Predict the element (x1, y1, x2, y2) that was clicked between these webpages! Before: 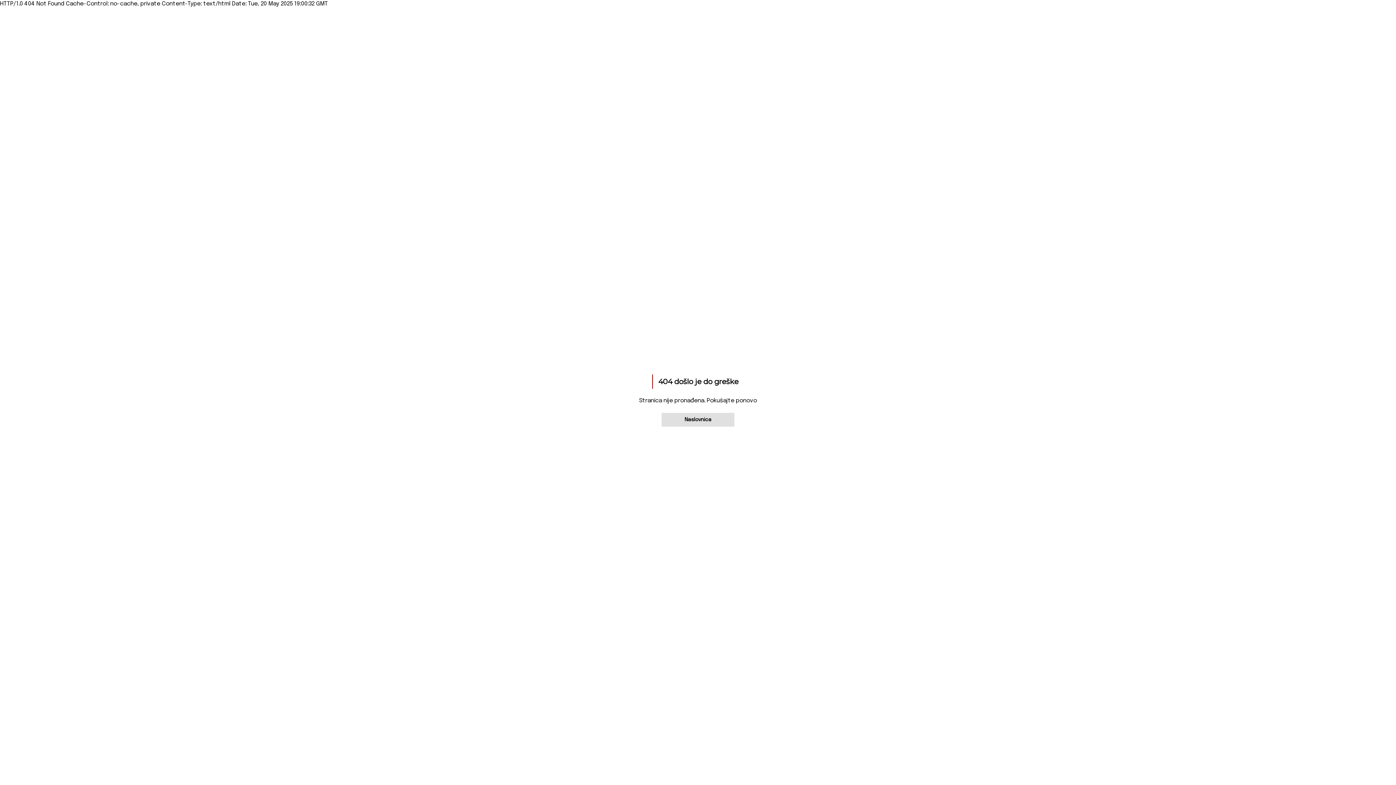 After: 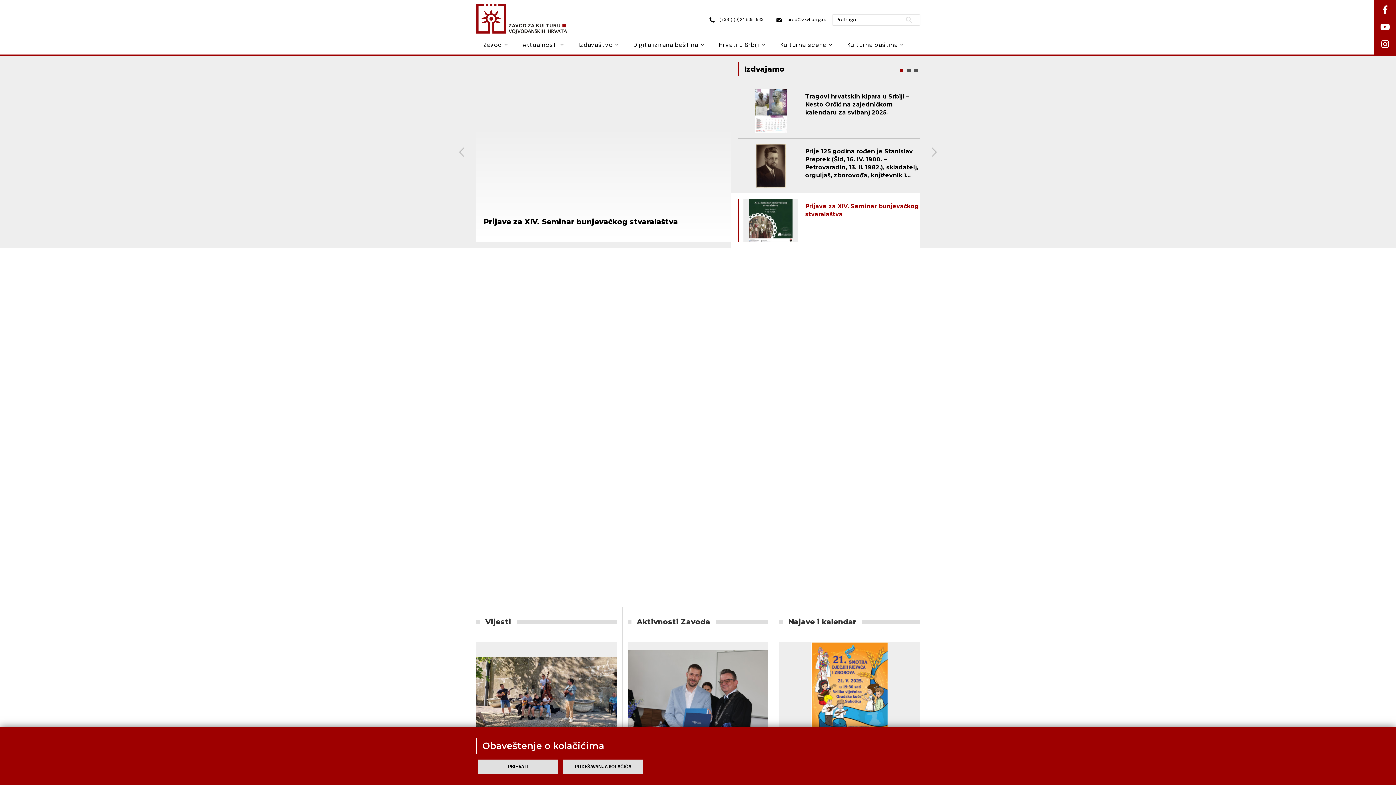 Action: bbox: (661, 413, 734, 426) label: Naslovnica